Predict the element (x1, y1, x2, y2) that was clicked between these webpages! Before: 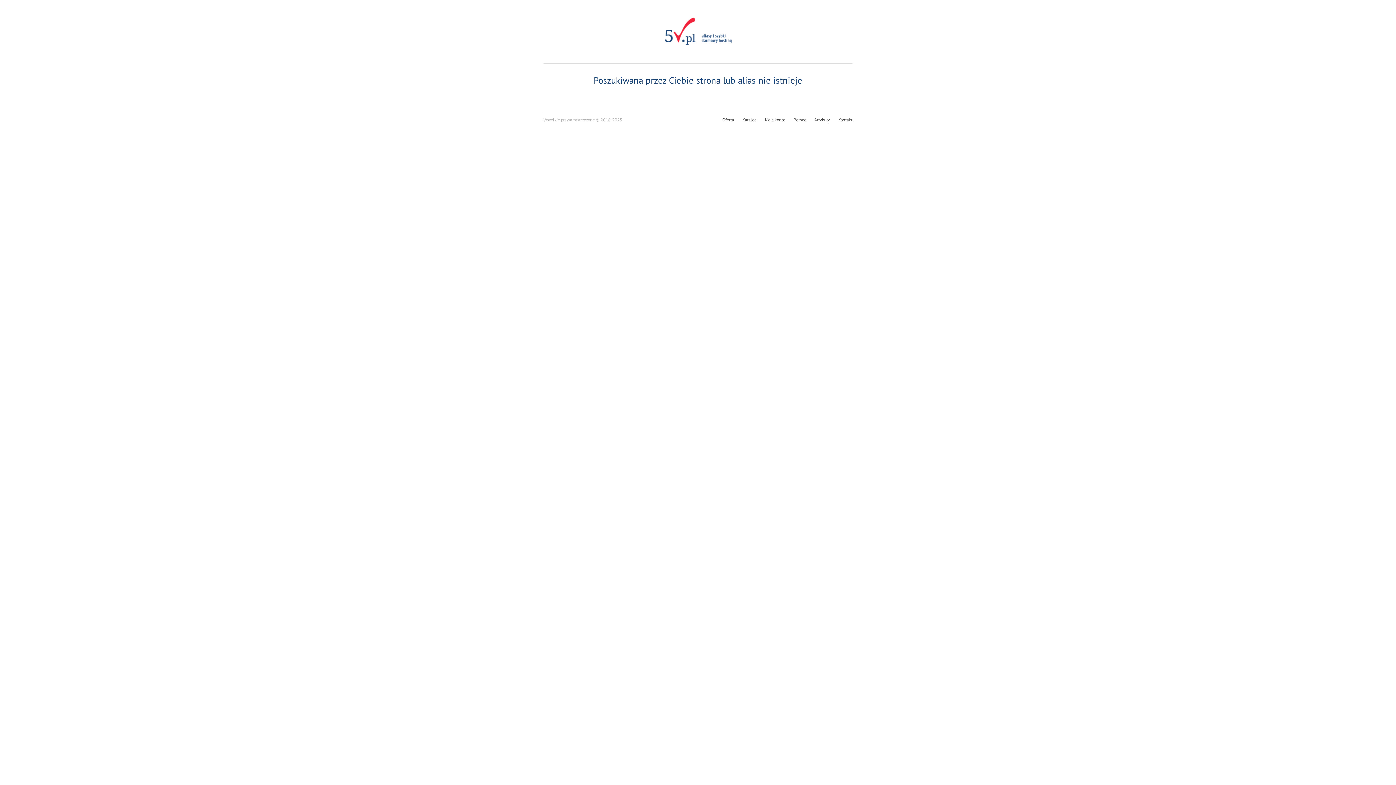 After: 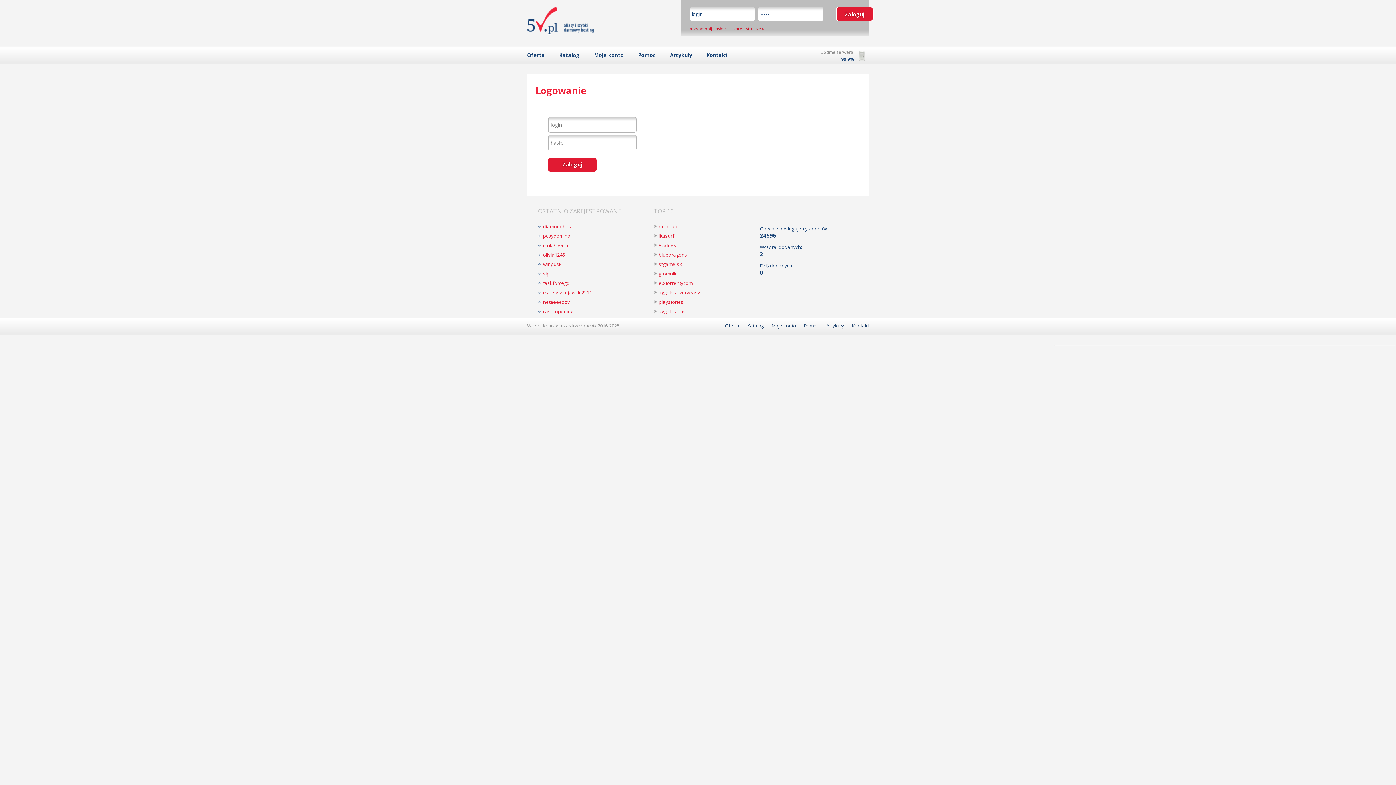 Action: label: Moje konto bbox: (765, 117, 785, 122)